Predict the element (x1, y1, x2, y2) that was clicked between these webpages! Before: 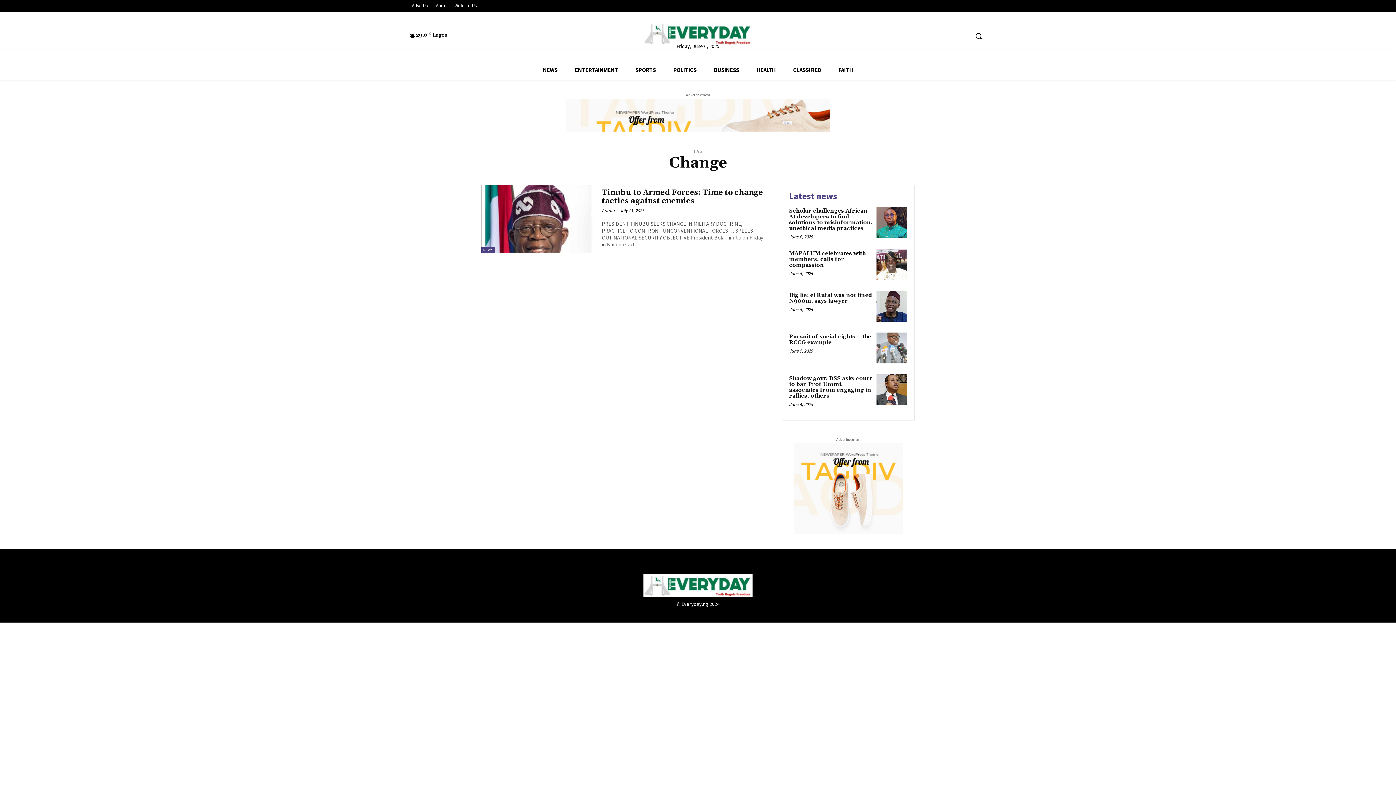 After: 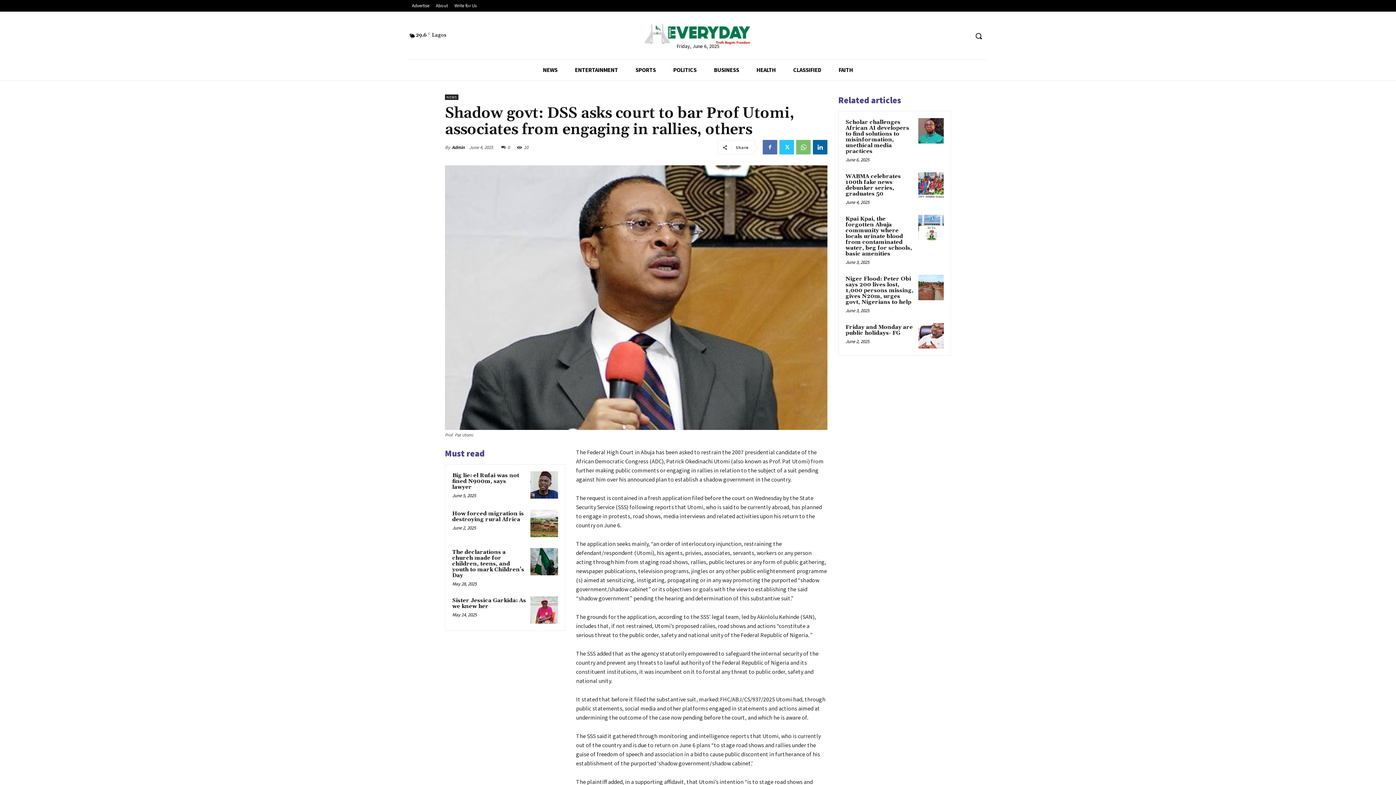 Action: bbox: (789, 375, 872, 399) label: Shadow govt: DSS asks court to bar Prof Utomi, associates from engaging in rallies, others